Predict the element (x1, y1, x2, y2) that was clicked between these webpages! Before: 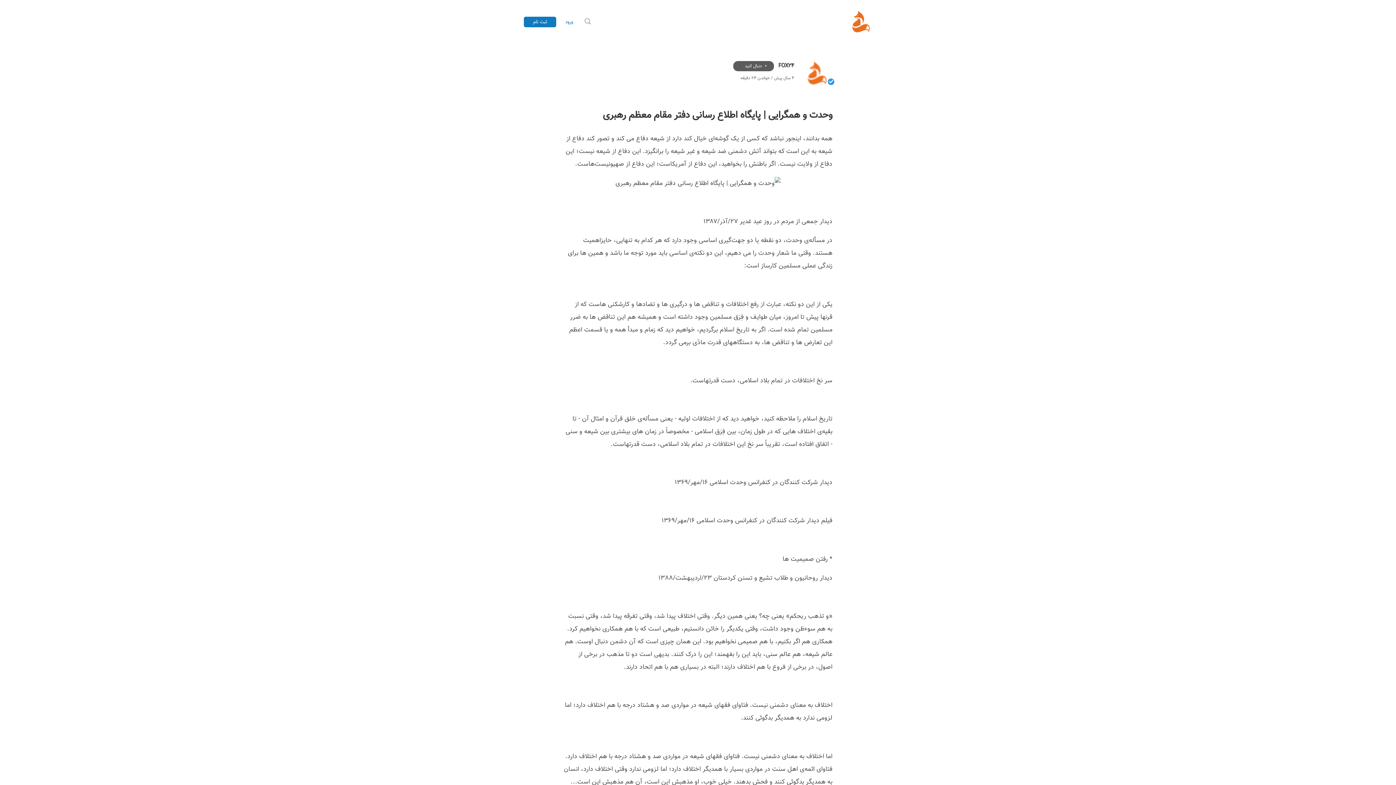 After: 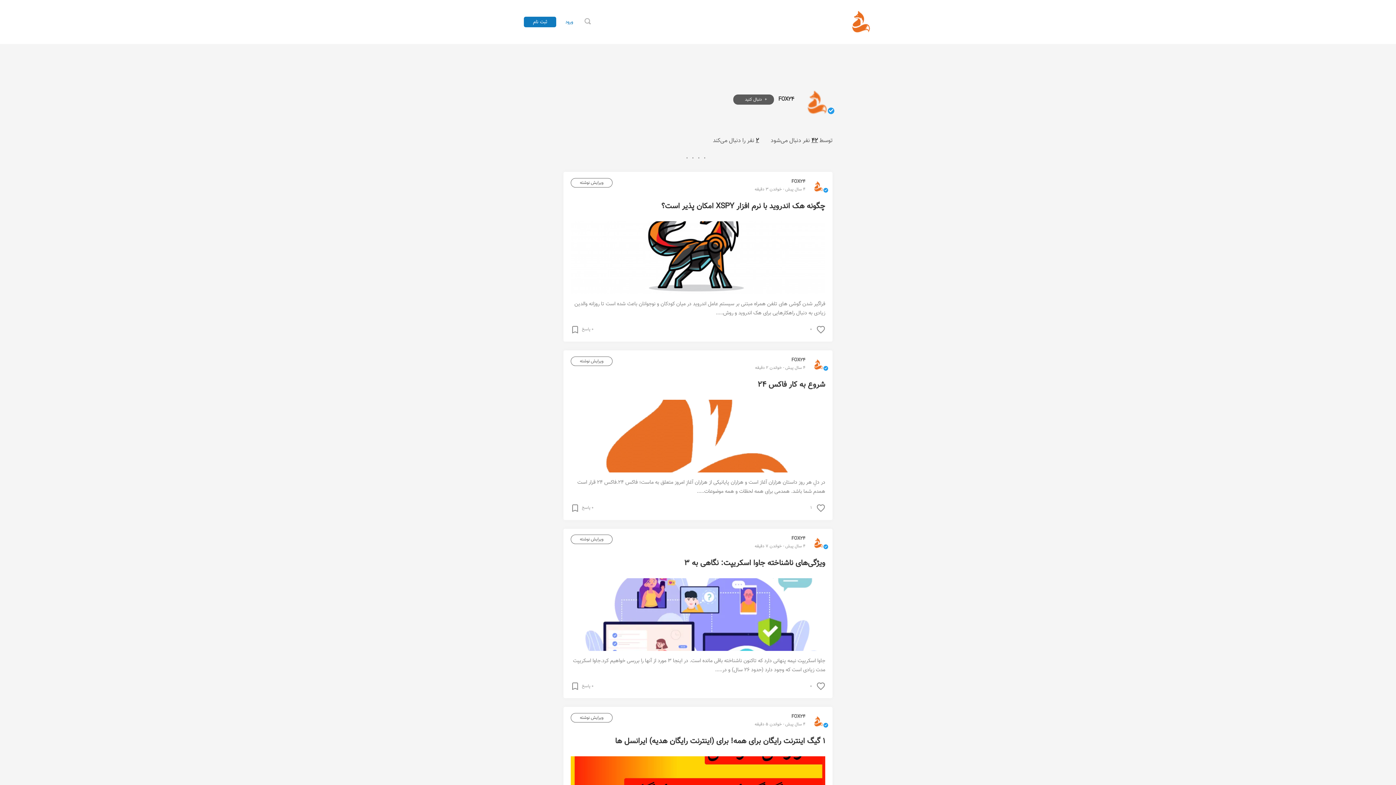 Action: bbox: (800, 67, 832, 76)